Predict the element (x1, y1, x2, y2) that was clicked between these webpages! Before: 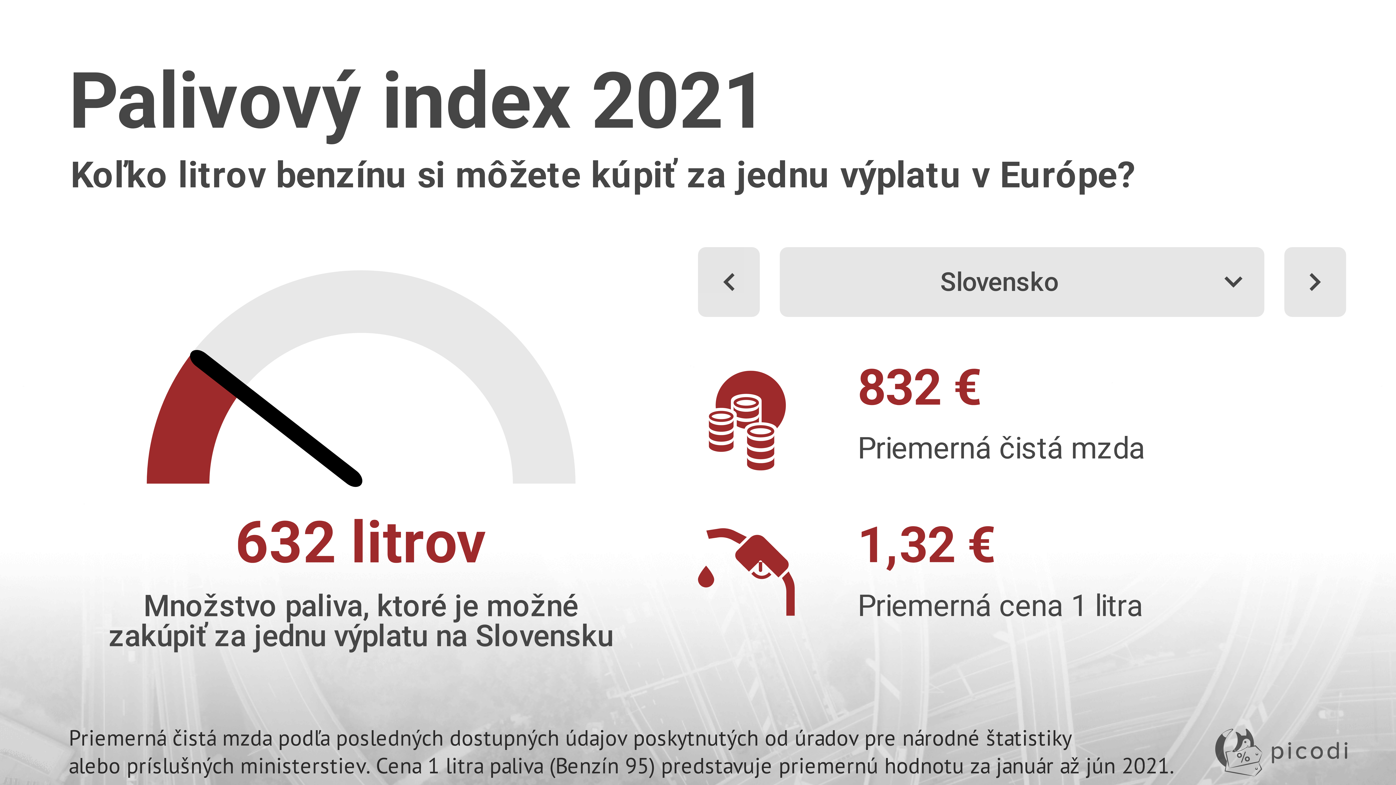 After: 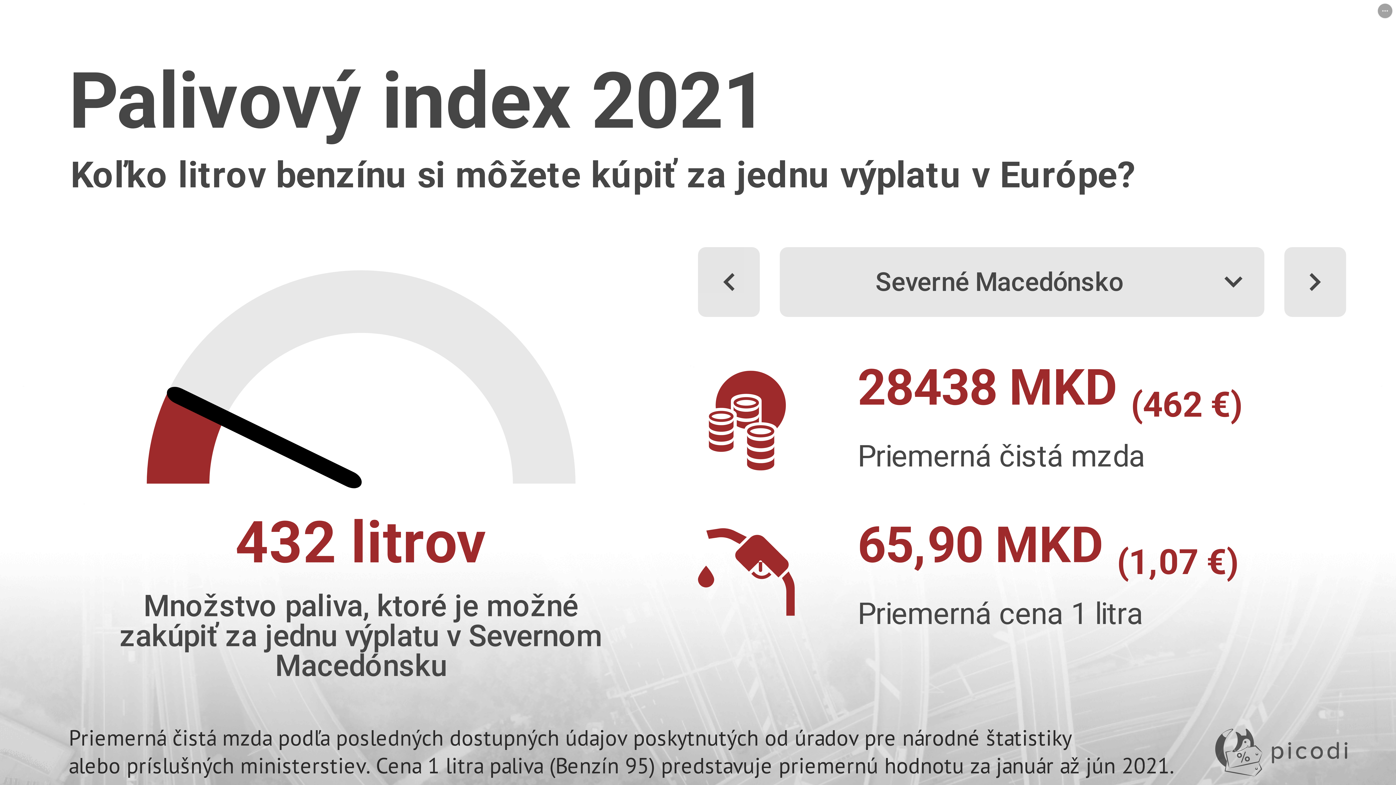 Action: label: select previous sheet bbox: (698, 247, 760, 317)